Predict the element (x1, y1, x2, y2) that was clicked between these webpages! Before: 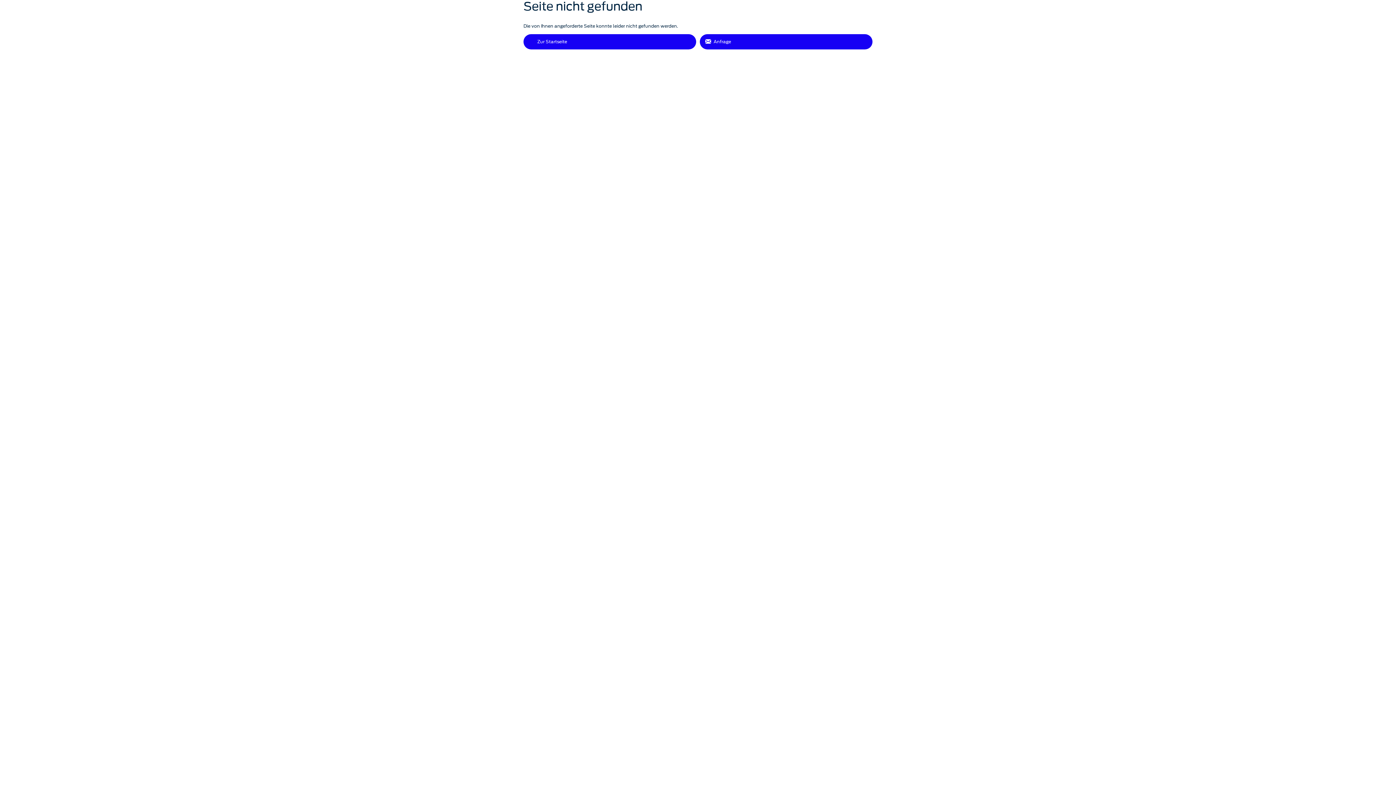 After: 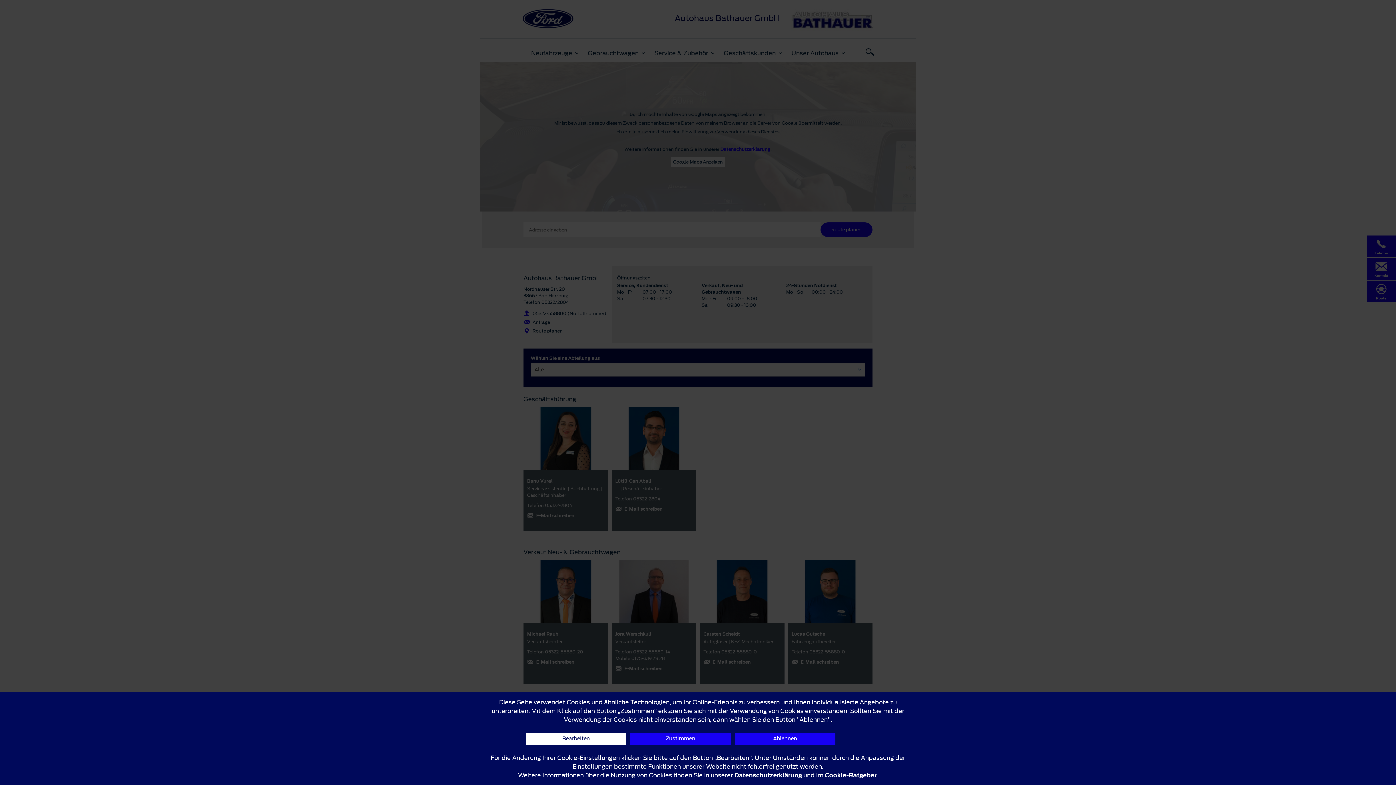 Action: bbox: (700, 34, 872, 49) label: Anfrage